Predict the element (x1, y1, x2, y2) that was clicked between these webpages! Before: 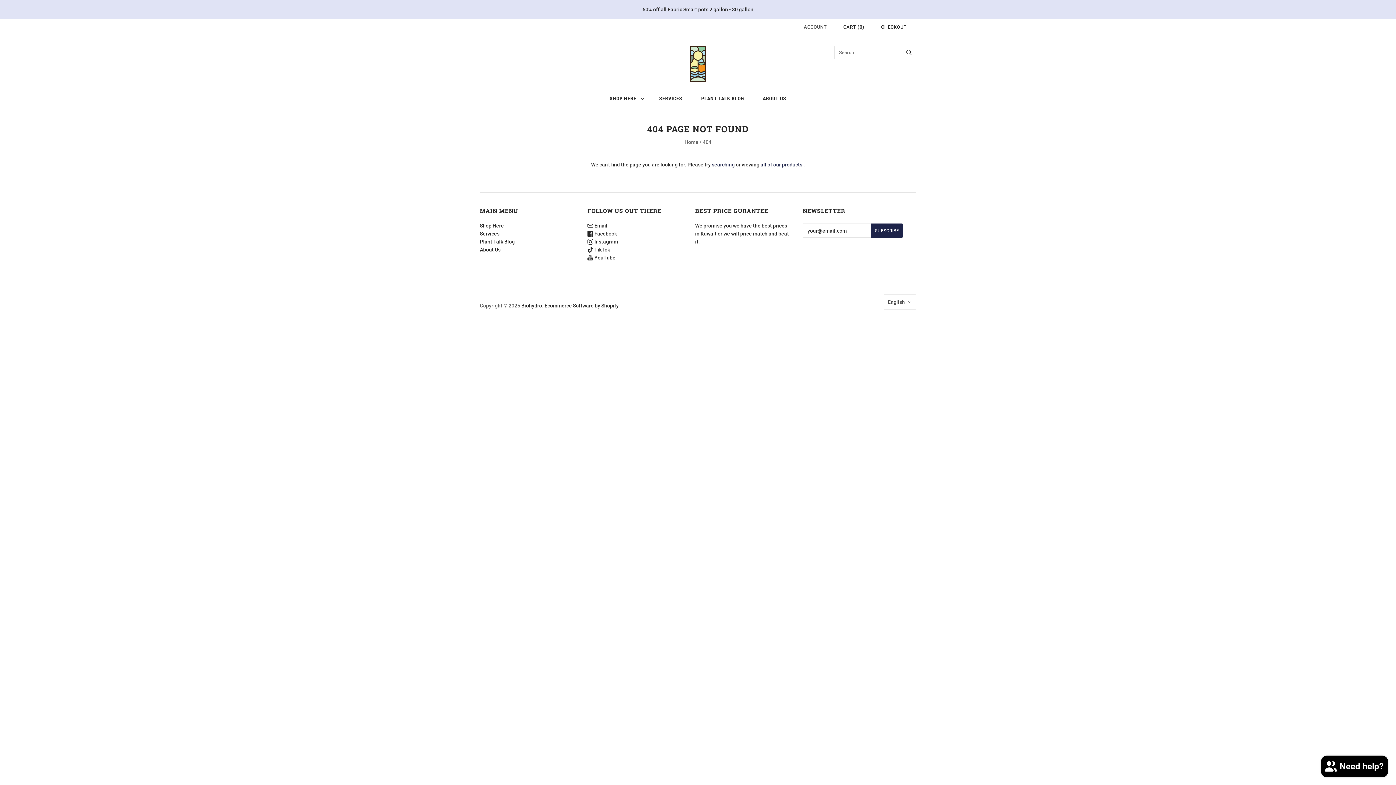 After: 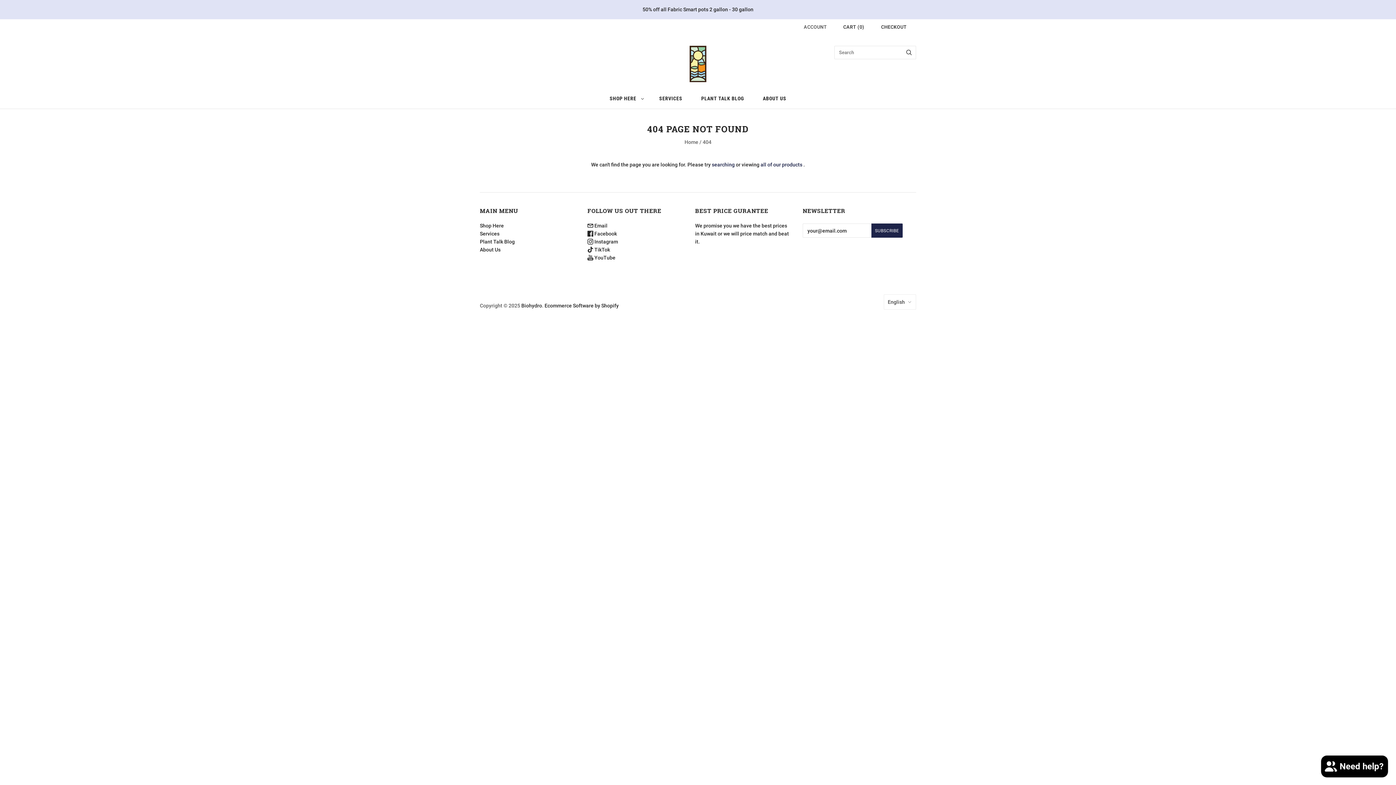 Action: label:  Instagram bbox: (587, 238, 618, 244)